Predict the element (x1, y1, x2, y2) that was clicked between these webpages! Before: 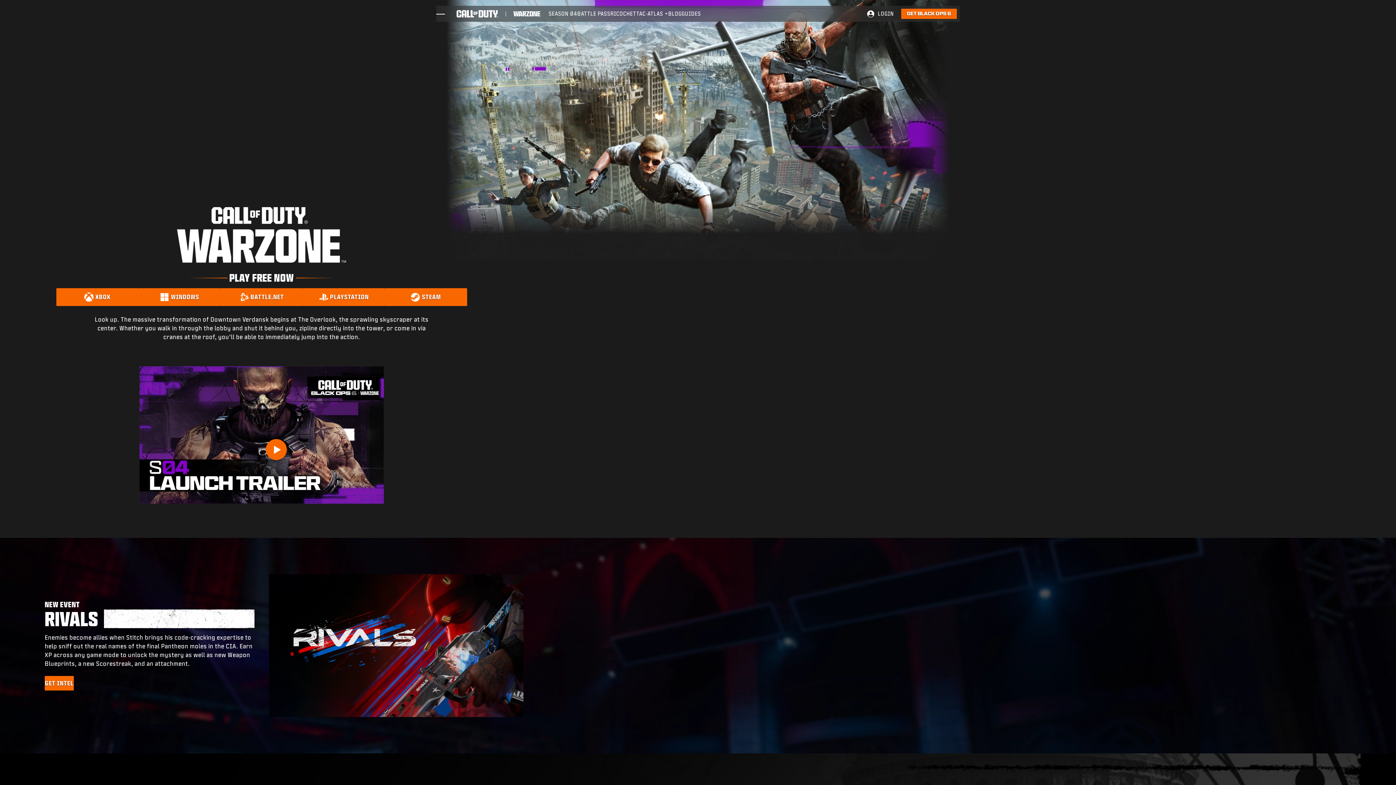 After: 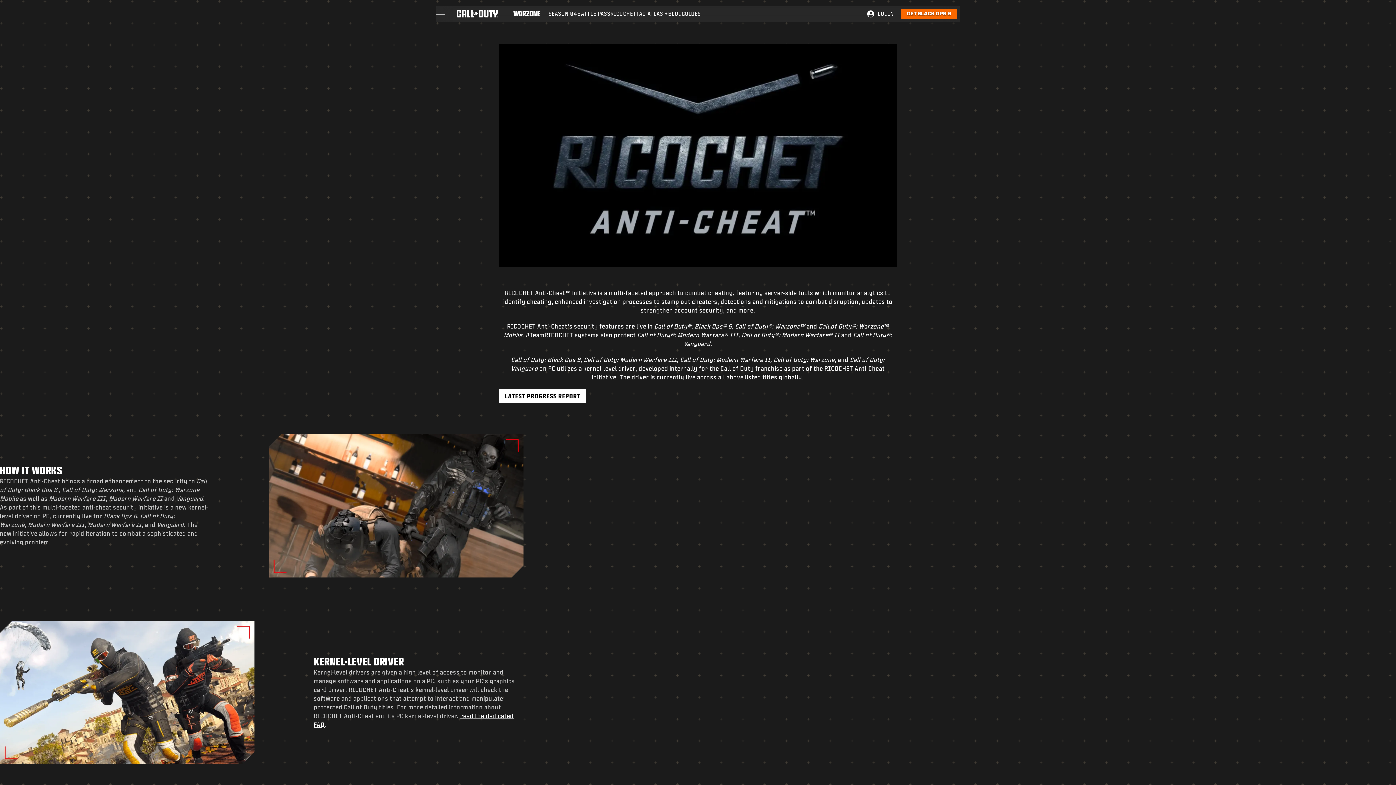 Action: label: RICOCHET bbox: (610, 5, 636, 21)